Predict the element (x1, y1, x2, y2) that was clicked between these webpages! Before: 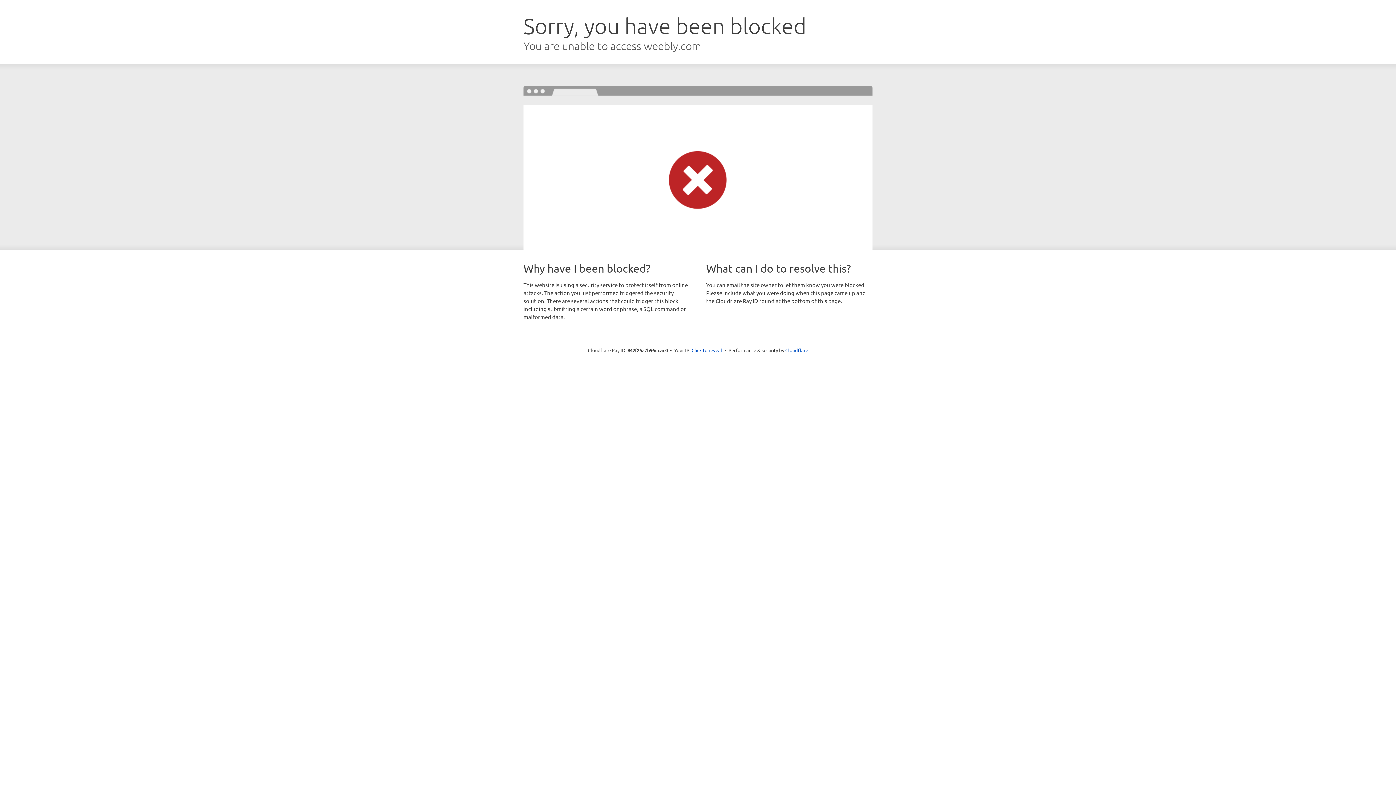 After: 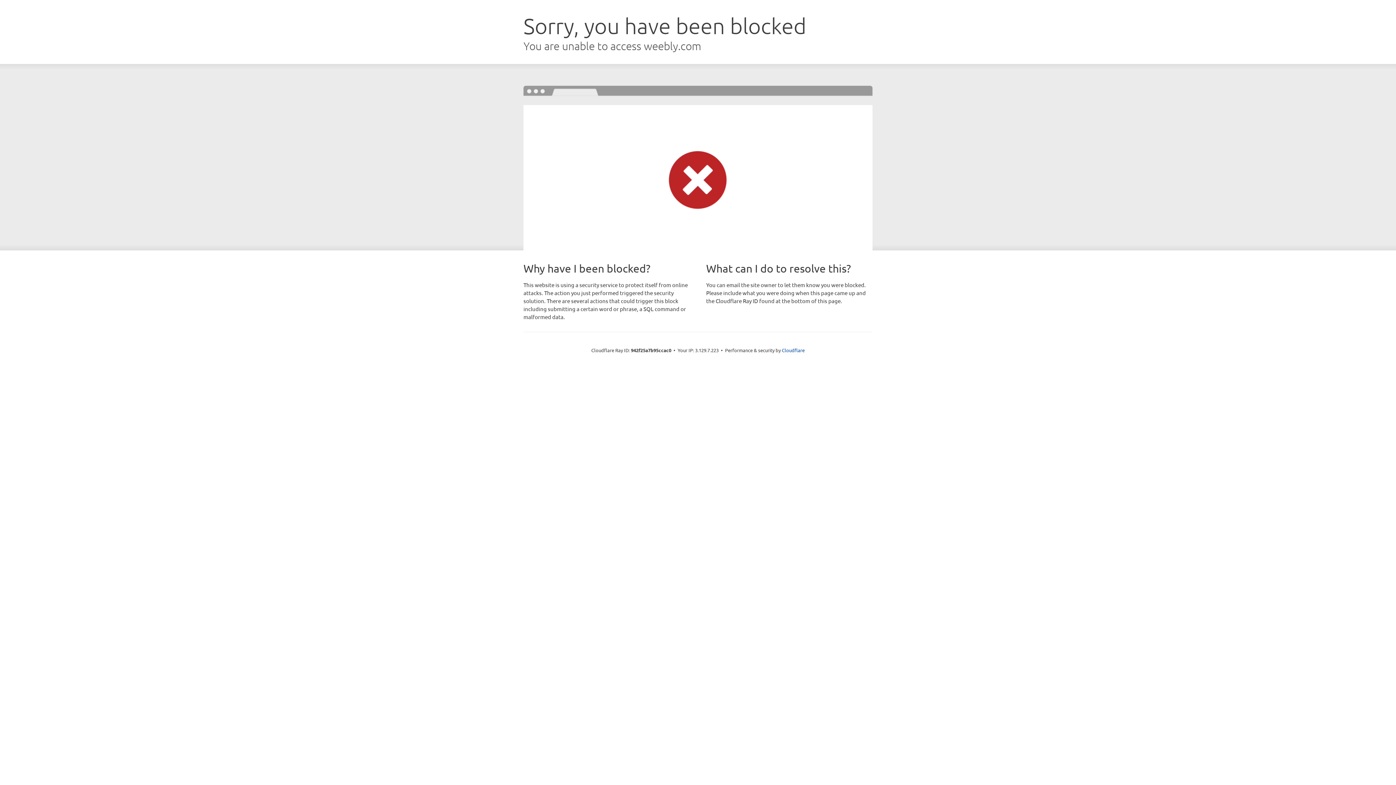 Action: label: Click to reveal bbox: (691, 346, 722, 353)